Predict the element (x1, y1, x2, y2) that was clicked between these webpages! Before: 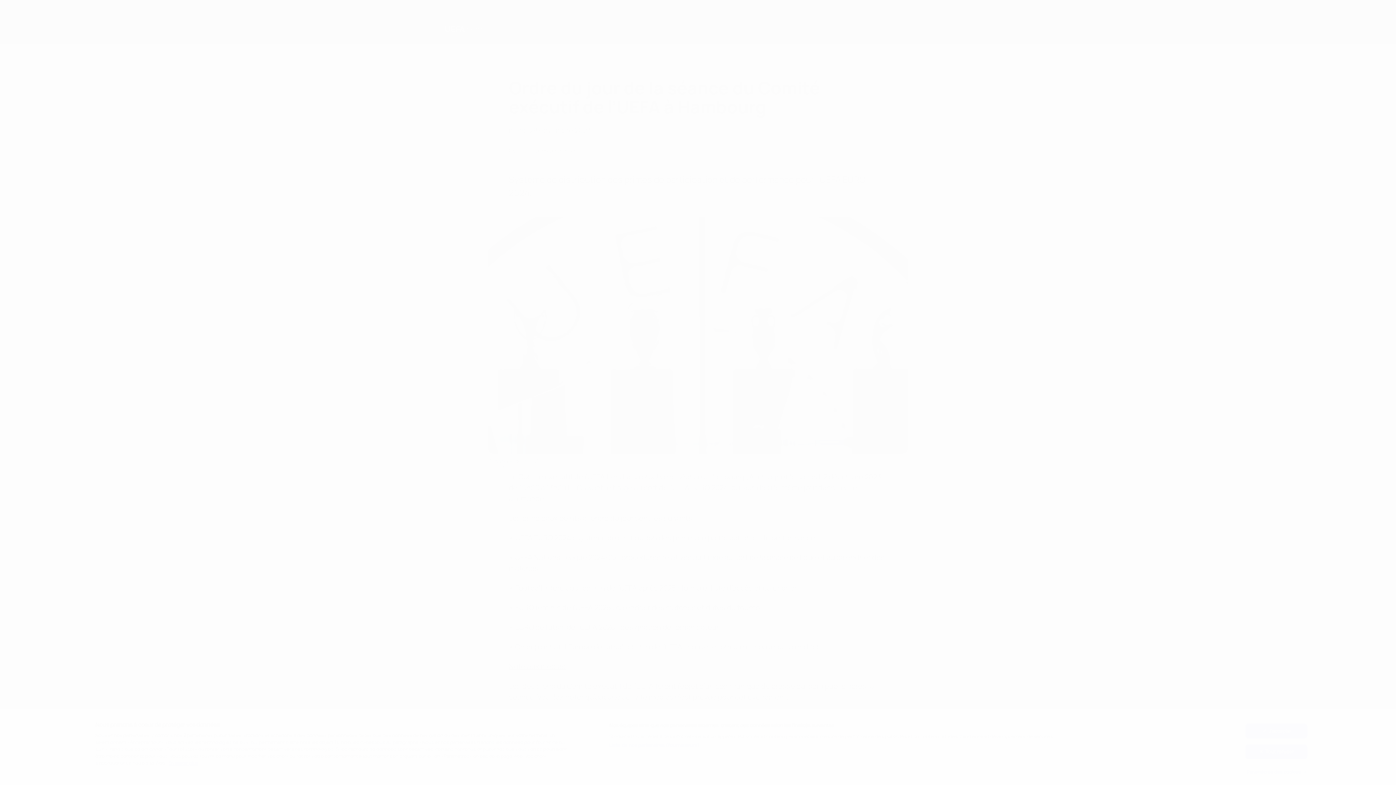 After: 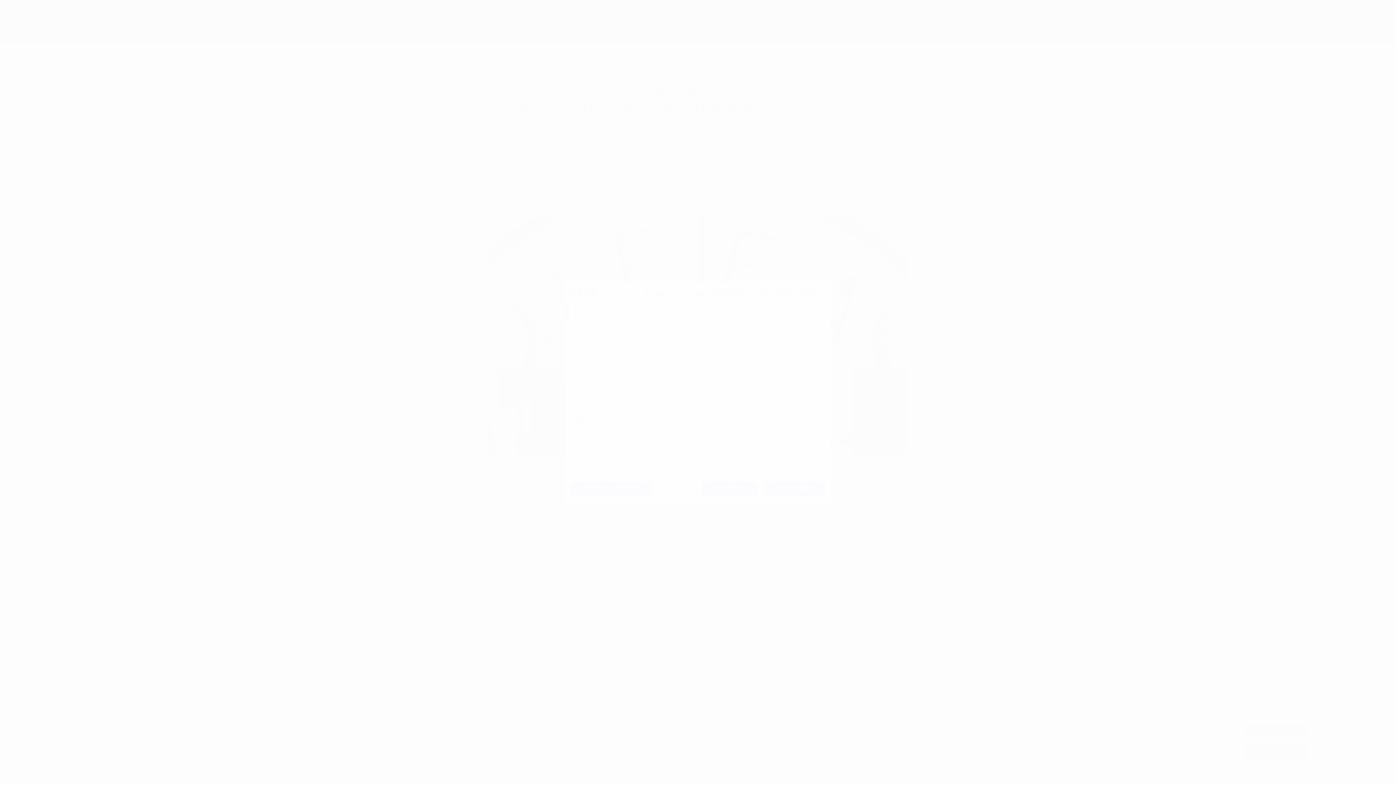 Action: bbox: (1245, 765, 1307, 779) label: Paramètres des cookies